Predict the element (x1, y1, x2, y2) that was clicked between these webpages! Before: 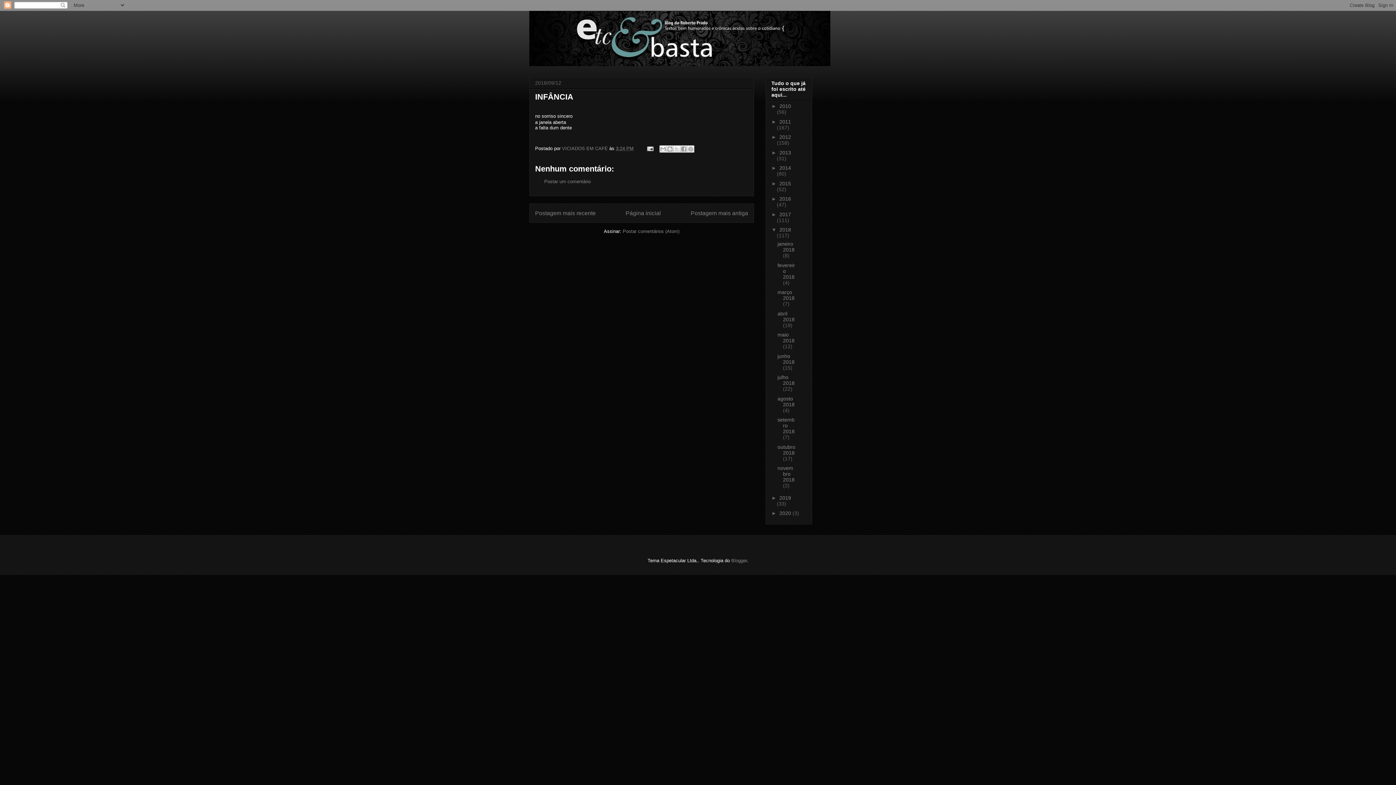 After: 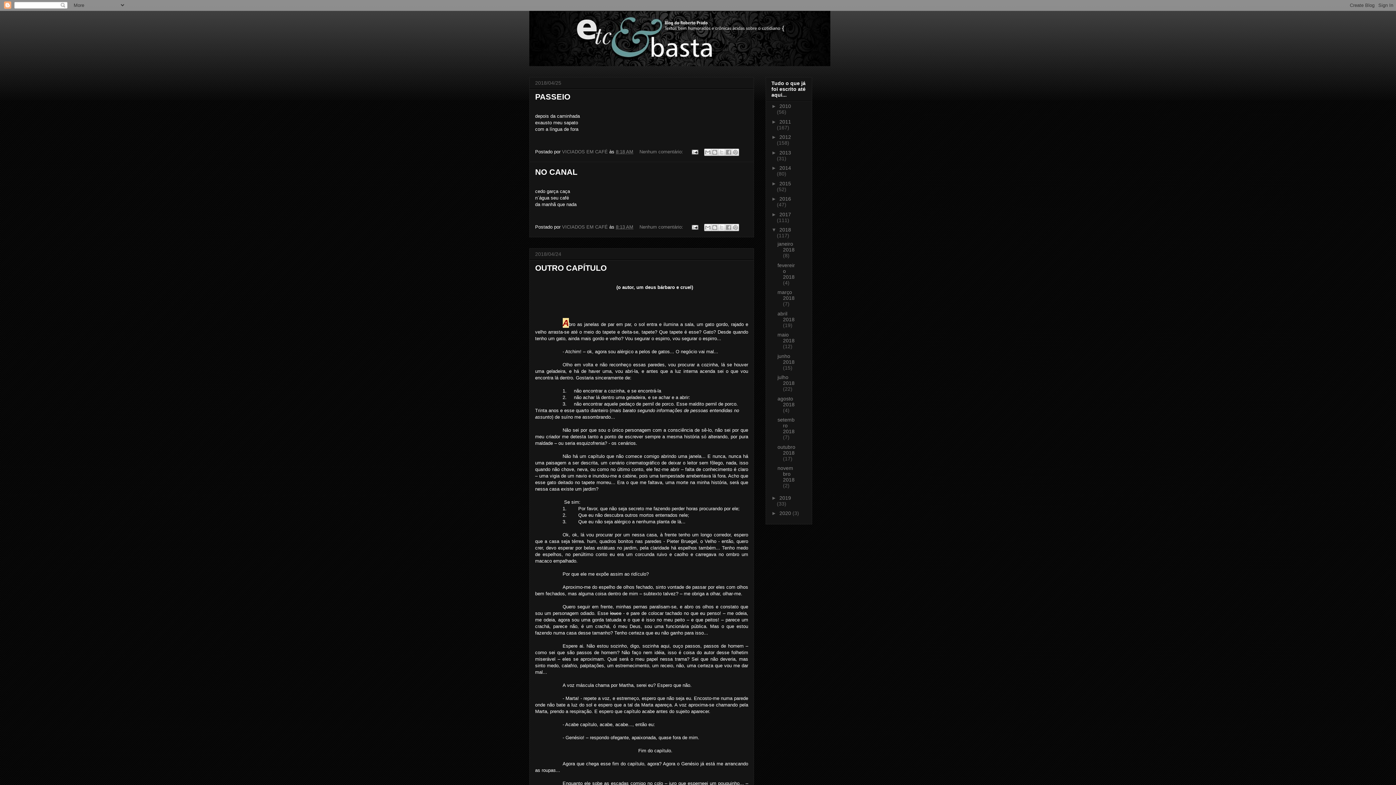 Action: bbox: (777, 310, 794, 322) label: abril 2018 